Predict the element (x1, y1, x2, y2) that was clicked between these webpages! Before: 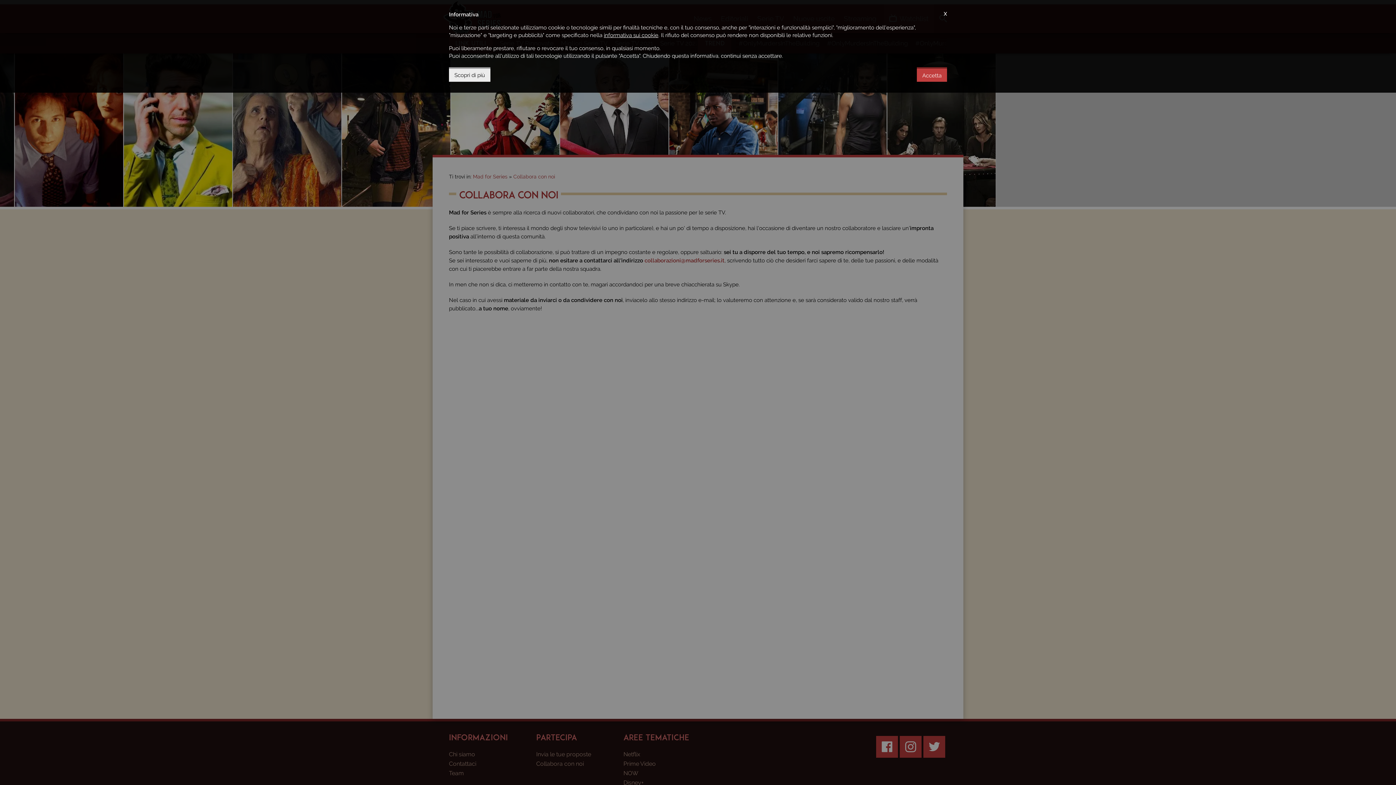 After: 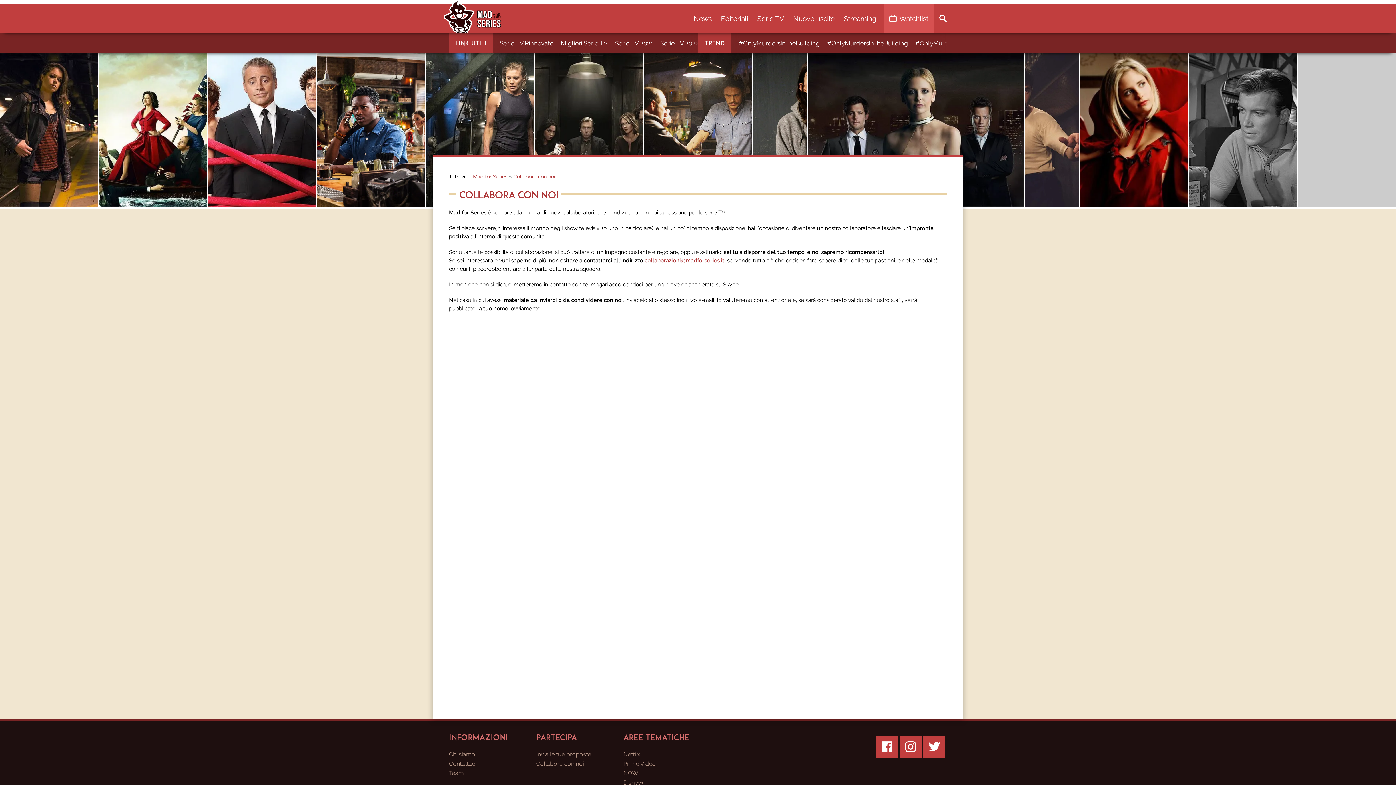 Action: bbox: (917, 67, 947, 81) label: Accetta